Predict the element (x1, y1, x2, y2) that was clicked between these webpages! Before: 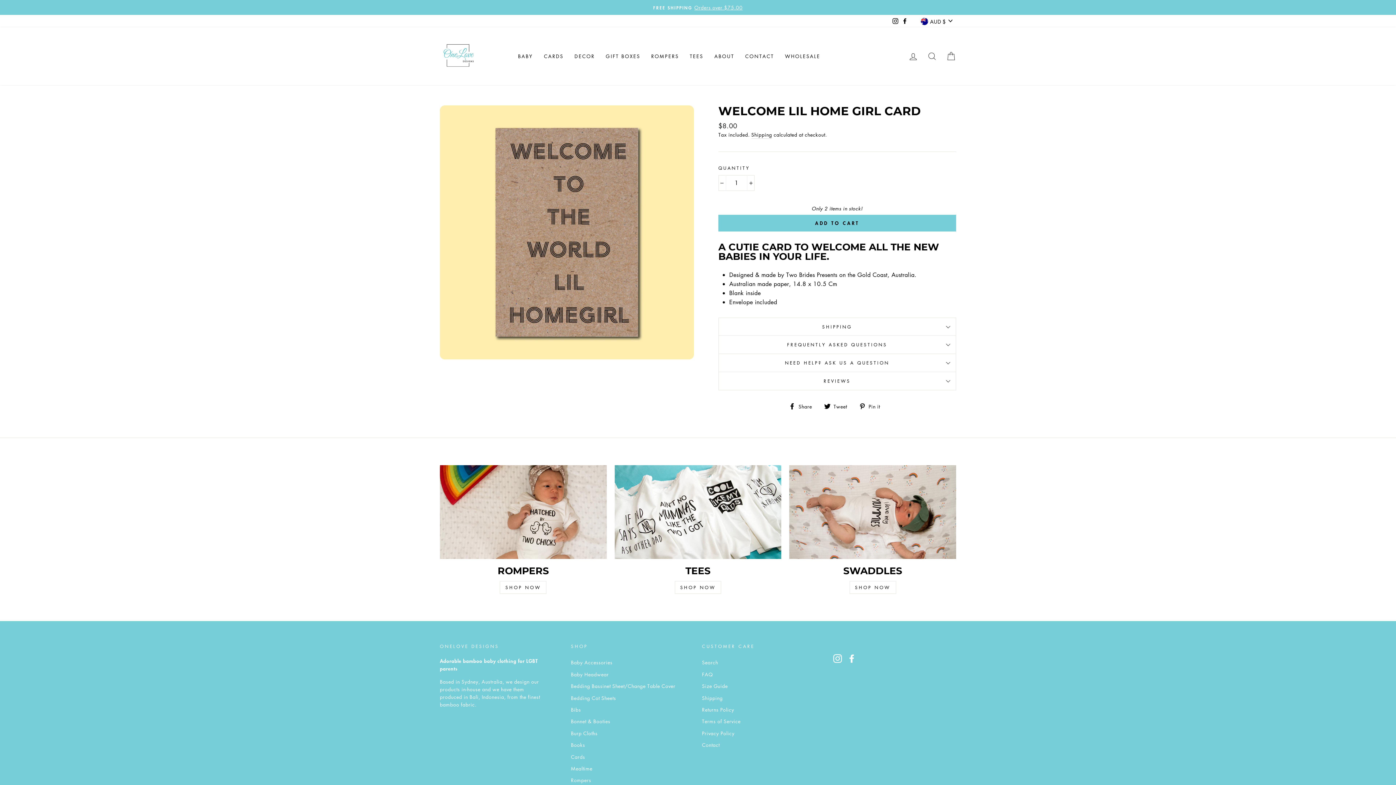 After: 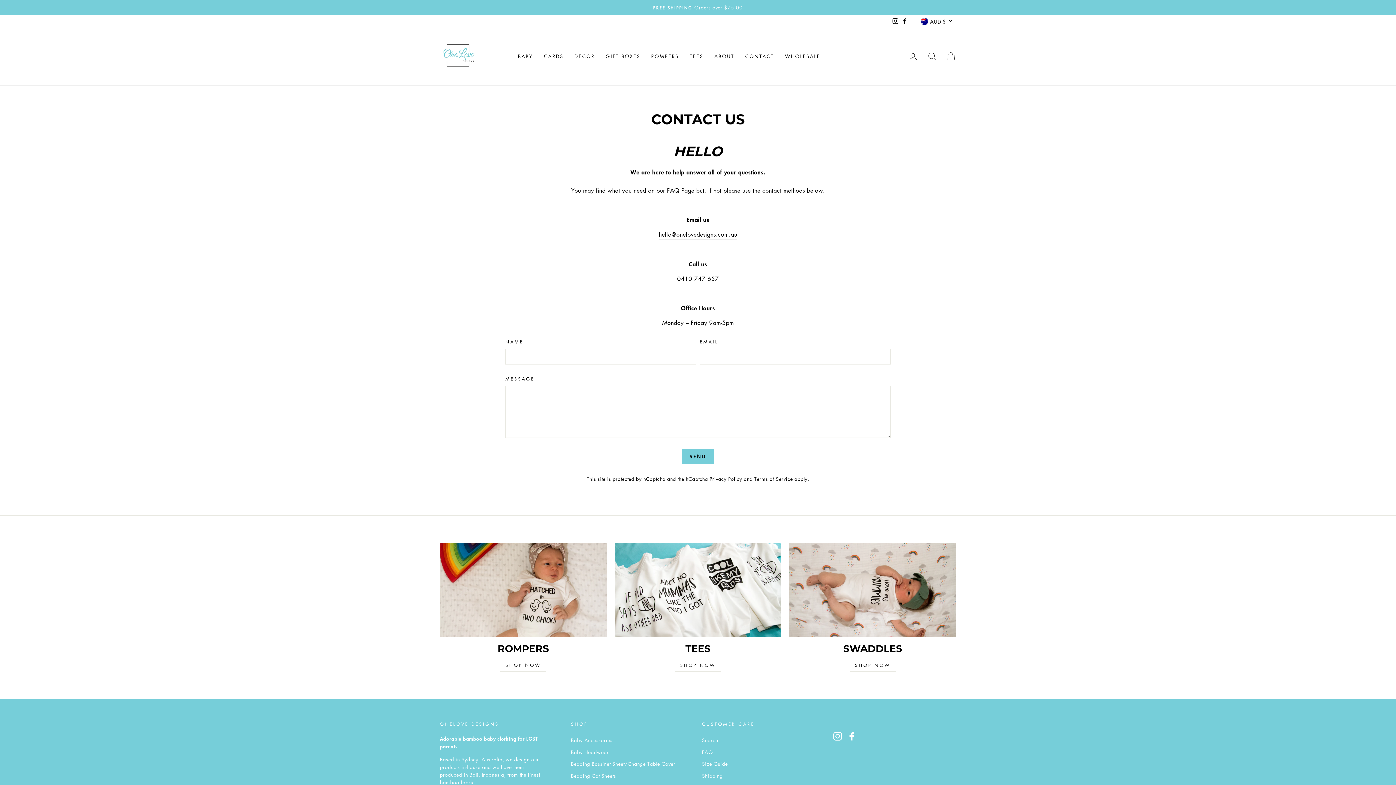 Action: bbox: (740, 50, 779, 62) label: CONTACT